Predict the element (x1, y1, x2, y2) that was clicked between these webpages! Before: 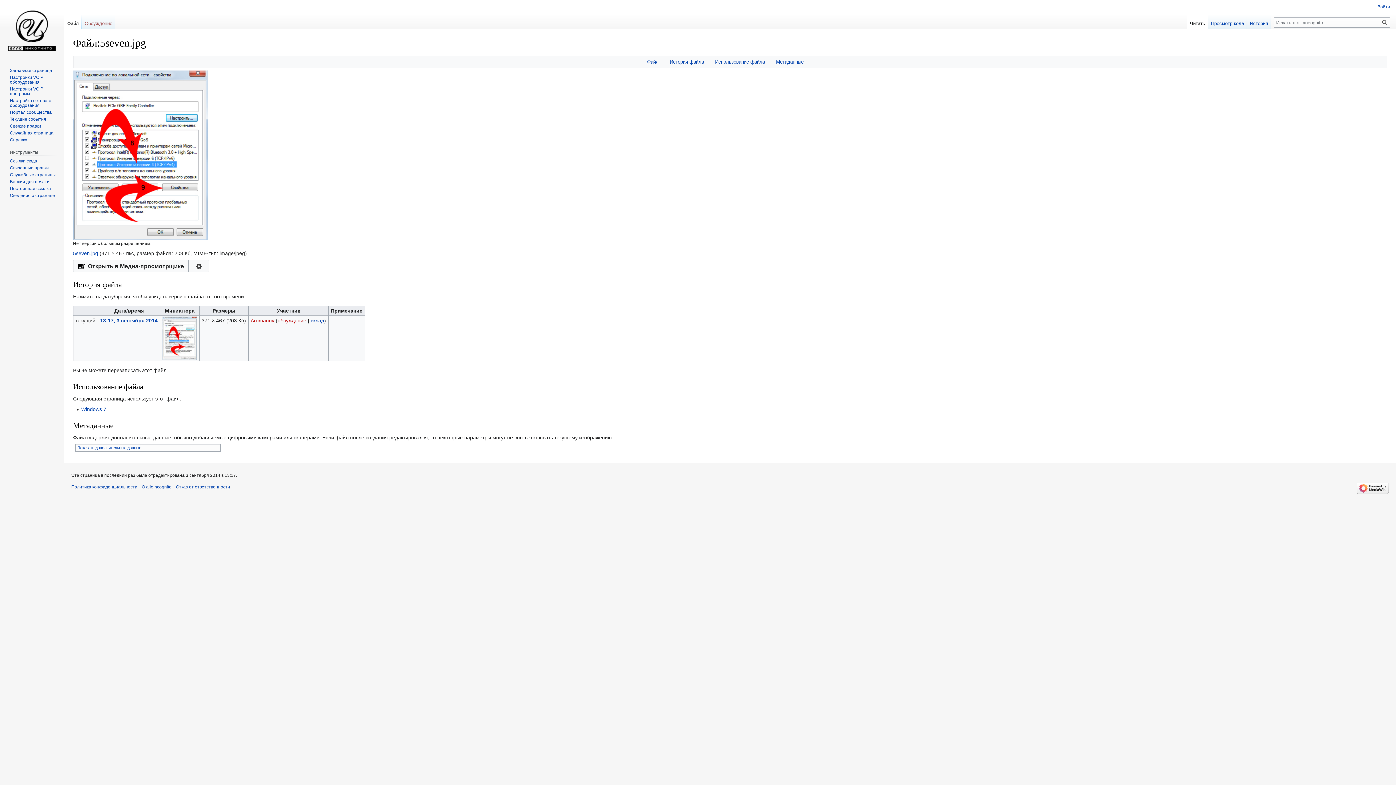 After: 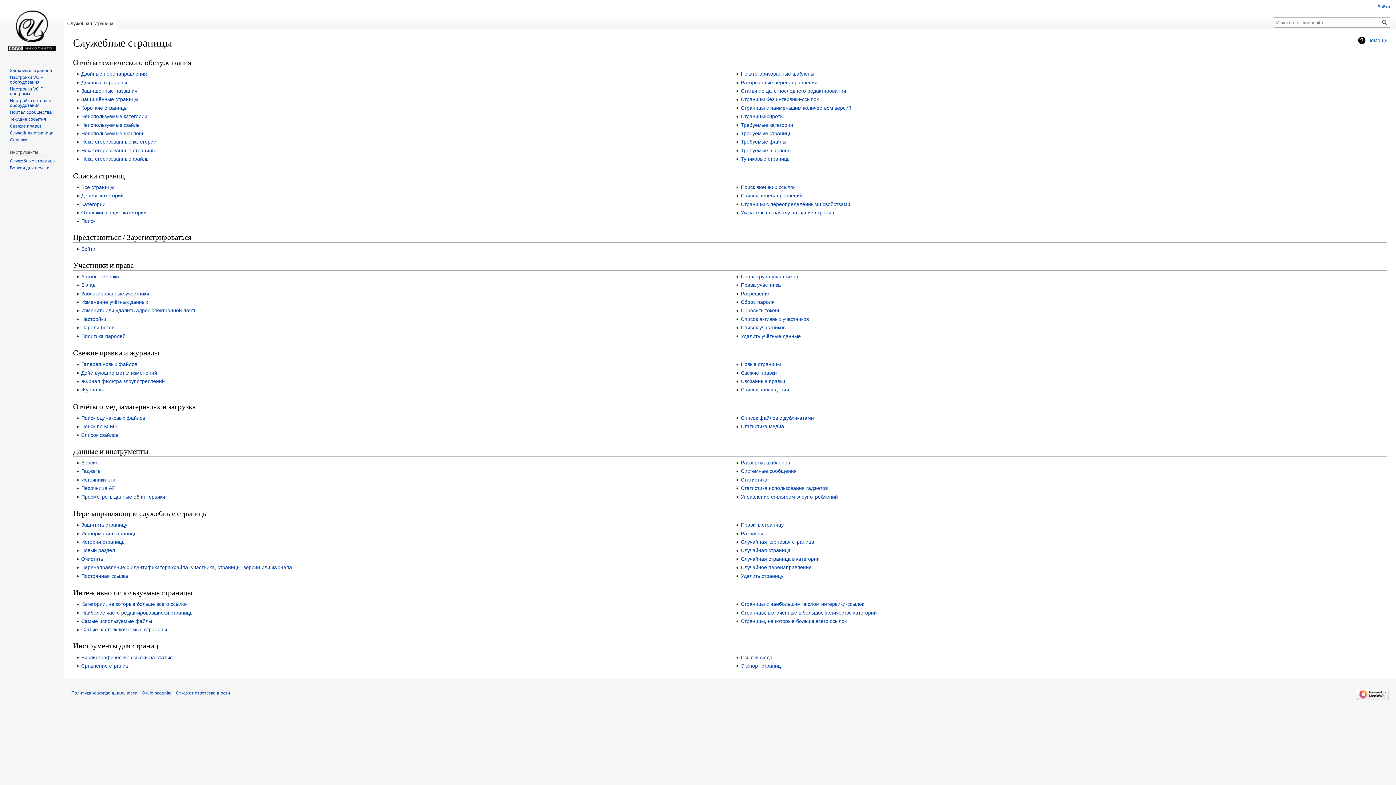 Action: label: Служебные страницы bbox: (9, 172, 55, 177)